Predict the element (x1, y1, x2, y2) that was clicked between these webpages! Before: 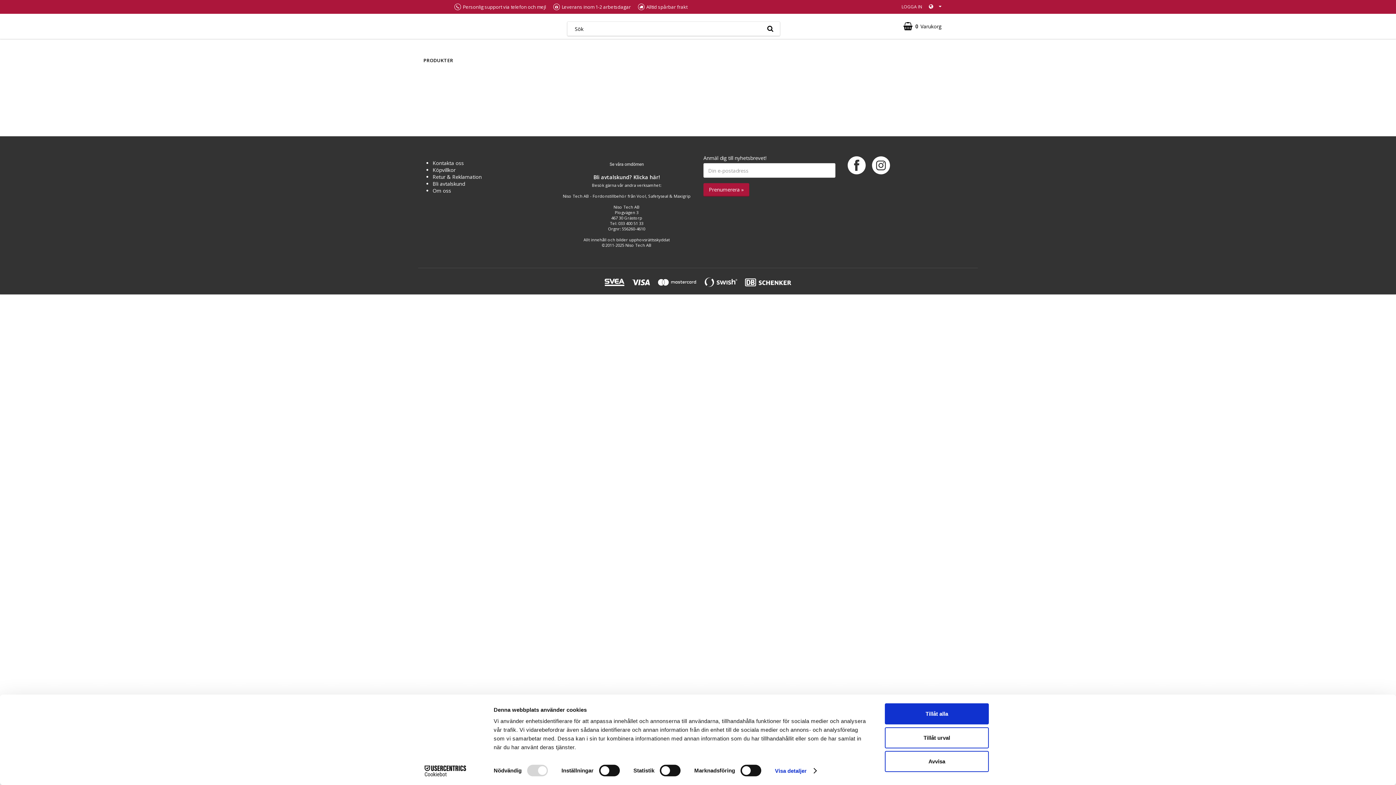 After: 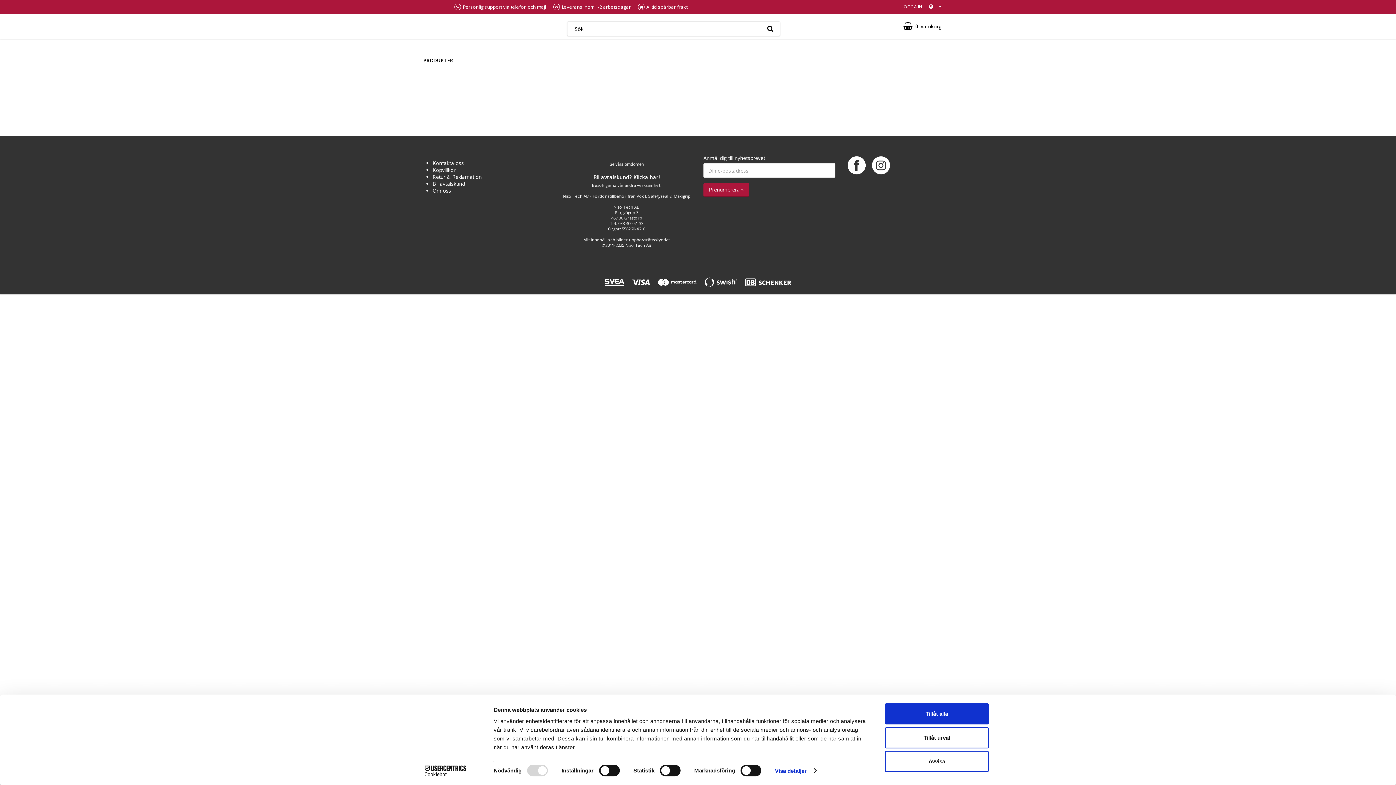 Action: label: Retur & Reklamation bbox: (432, 173, 481, 180)